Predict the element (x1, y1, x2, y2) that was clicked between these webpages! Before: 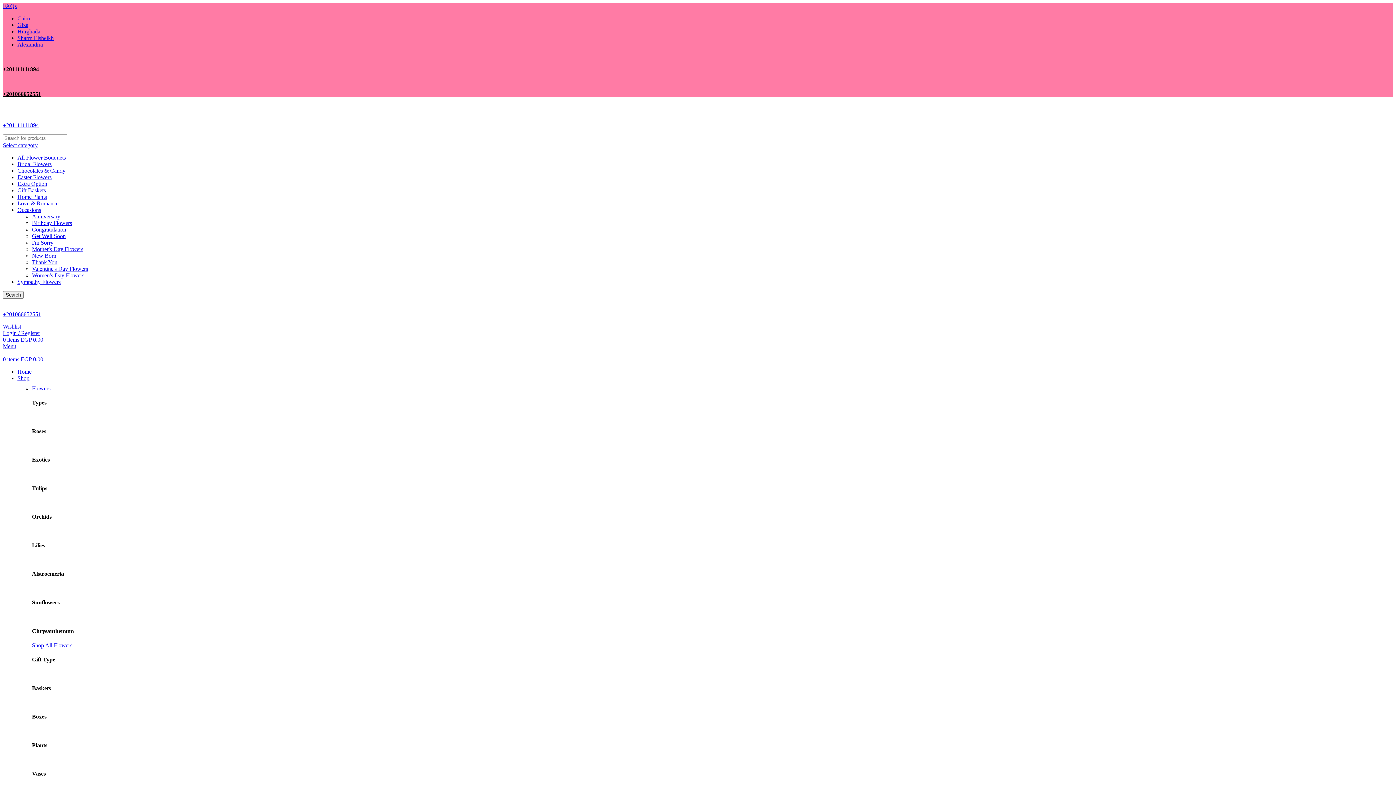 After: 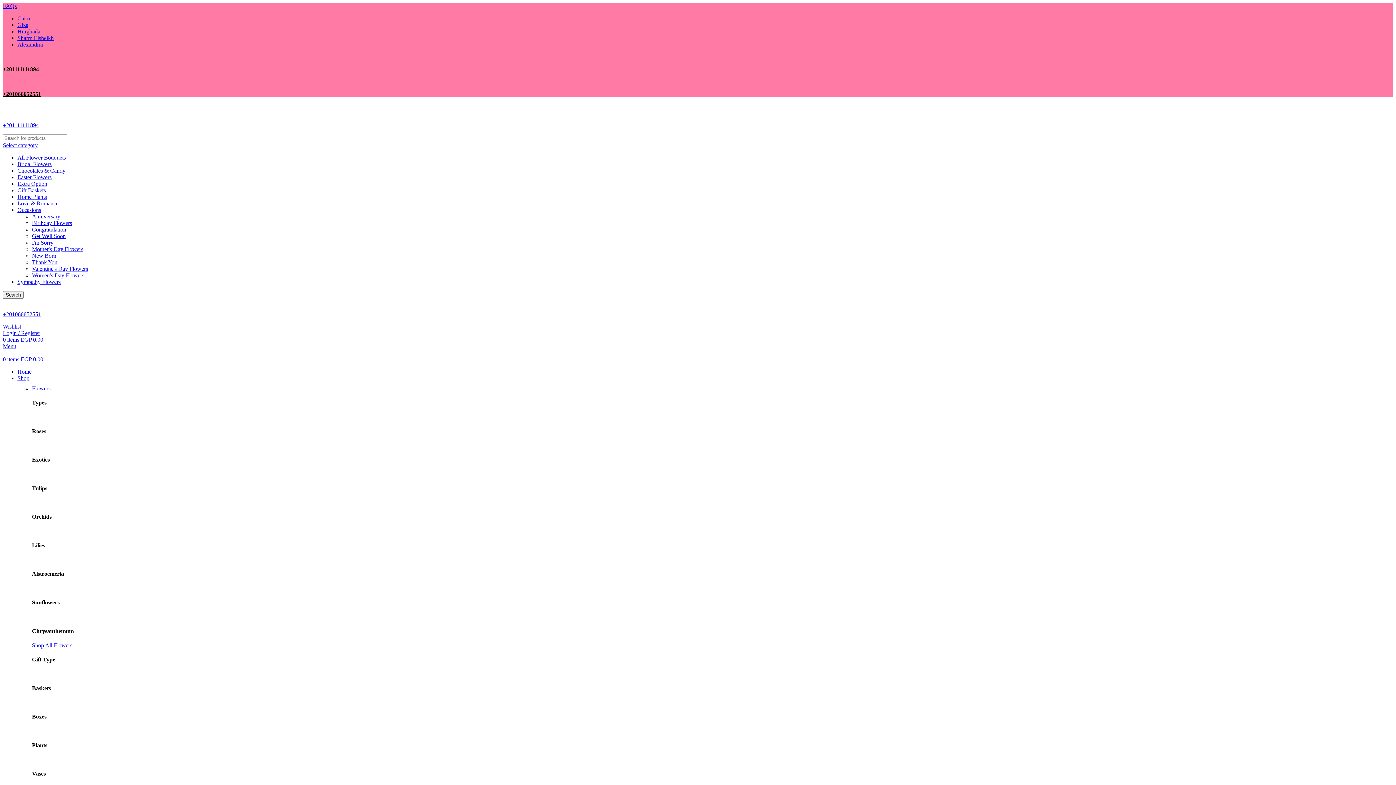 Action: label: +201066652551 bbox: (2, 90, 41, 97)